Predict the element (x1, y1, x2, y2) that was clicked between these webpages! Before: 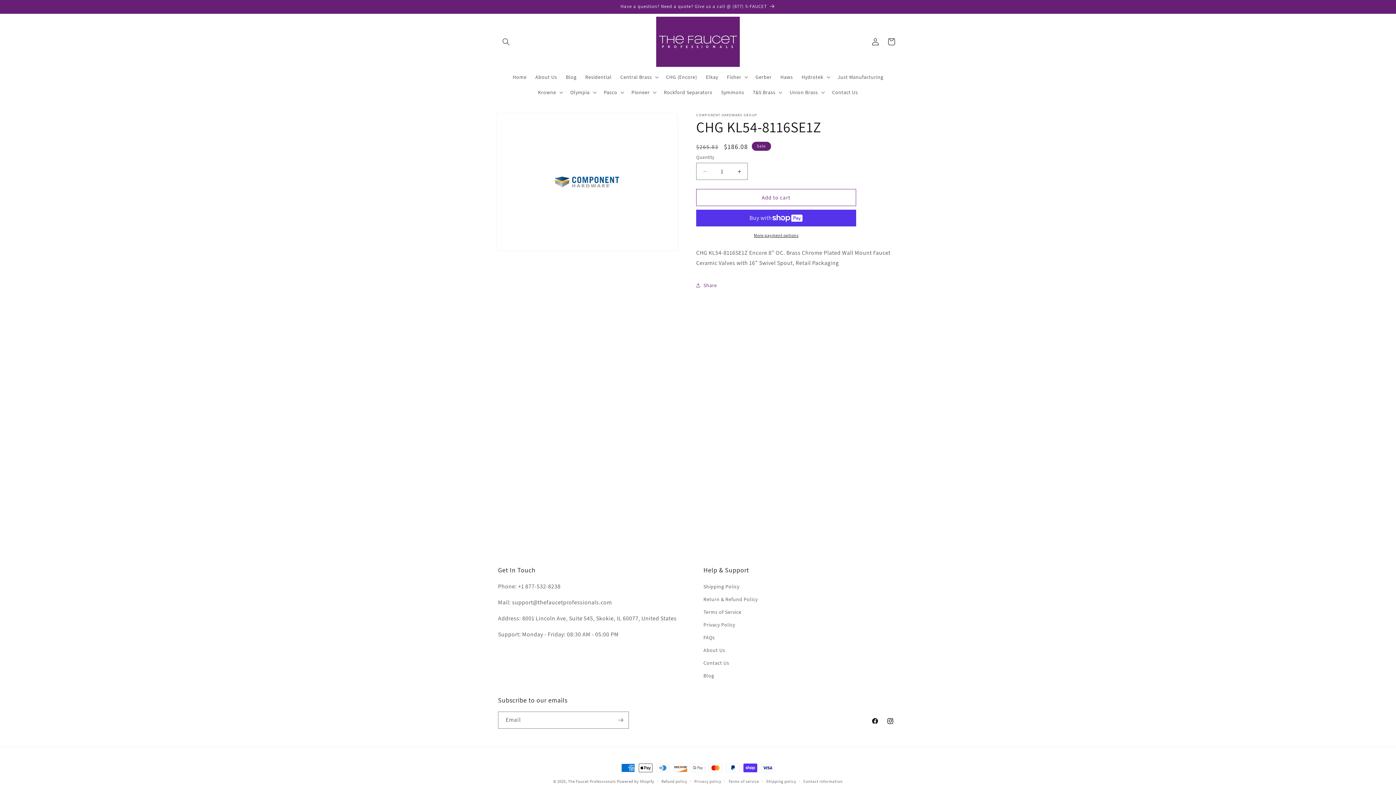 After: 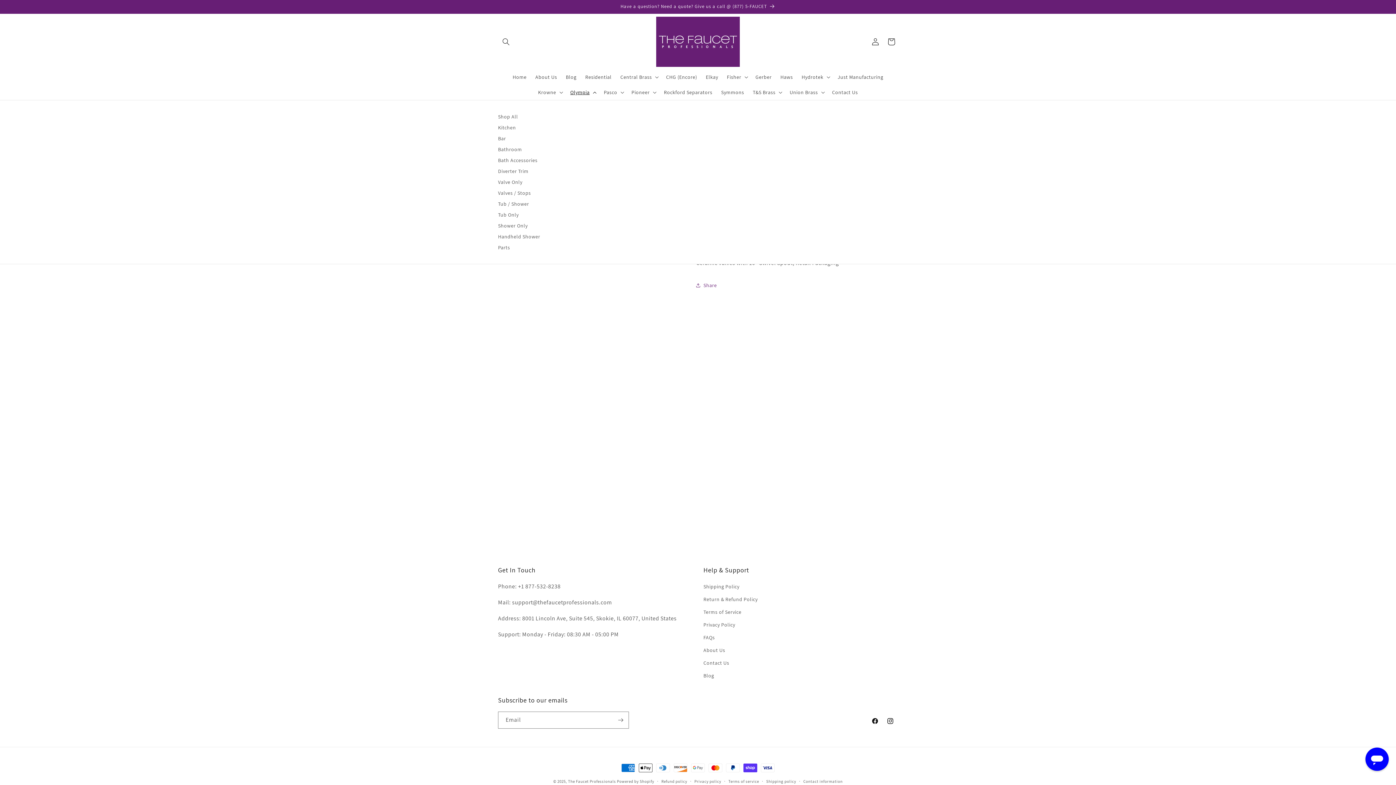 Action: bbox: (566, 84, 599, 100) label: Olympia